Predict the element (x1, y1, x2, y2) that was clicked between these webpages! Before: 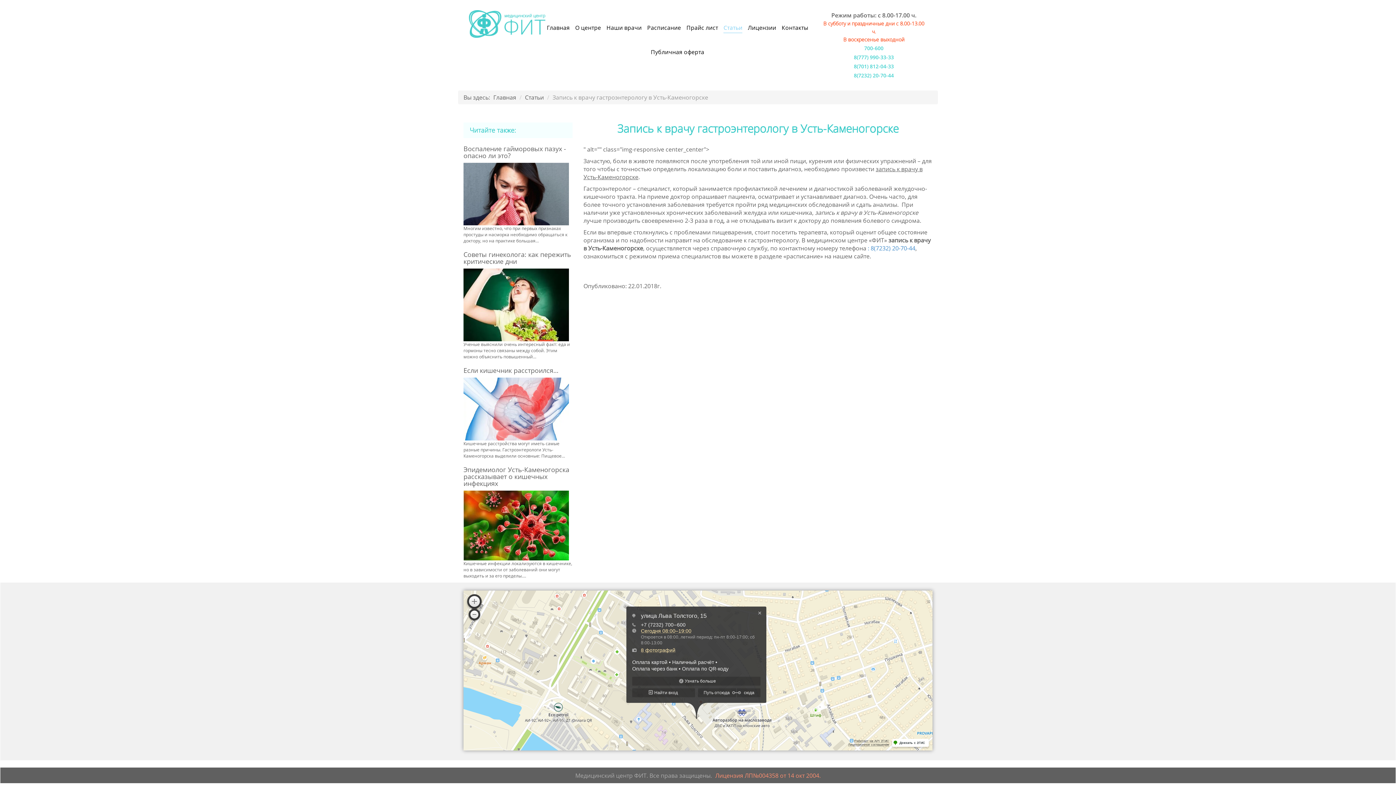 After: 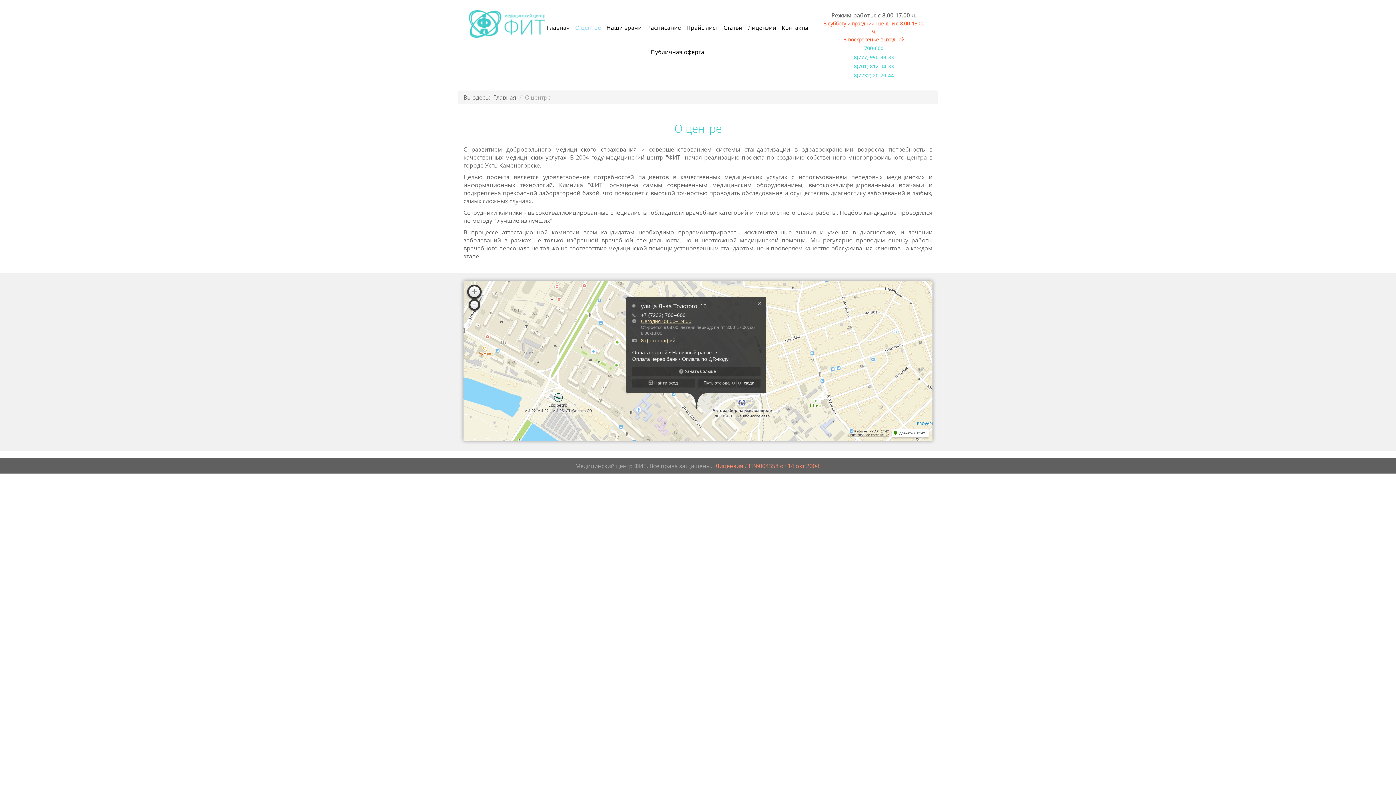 Action: label: О центре bbox: (575, 23, 601, 31)